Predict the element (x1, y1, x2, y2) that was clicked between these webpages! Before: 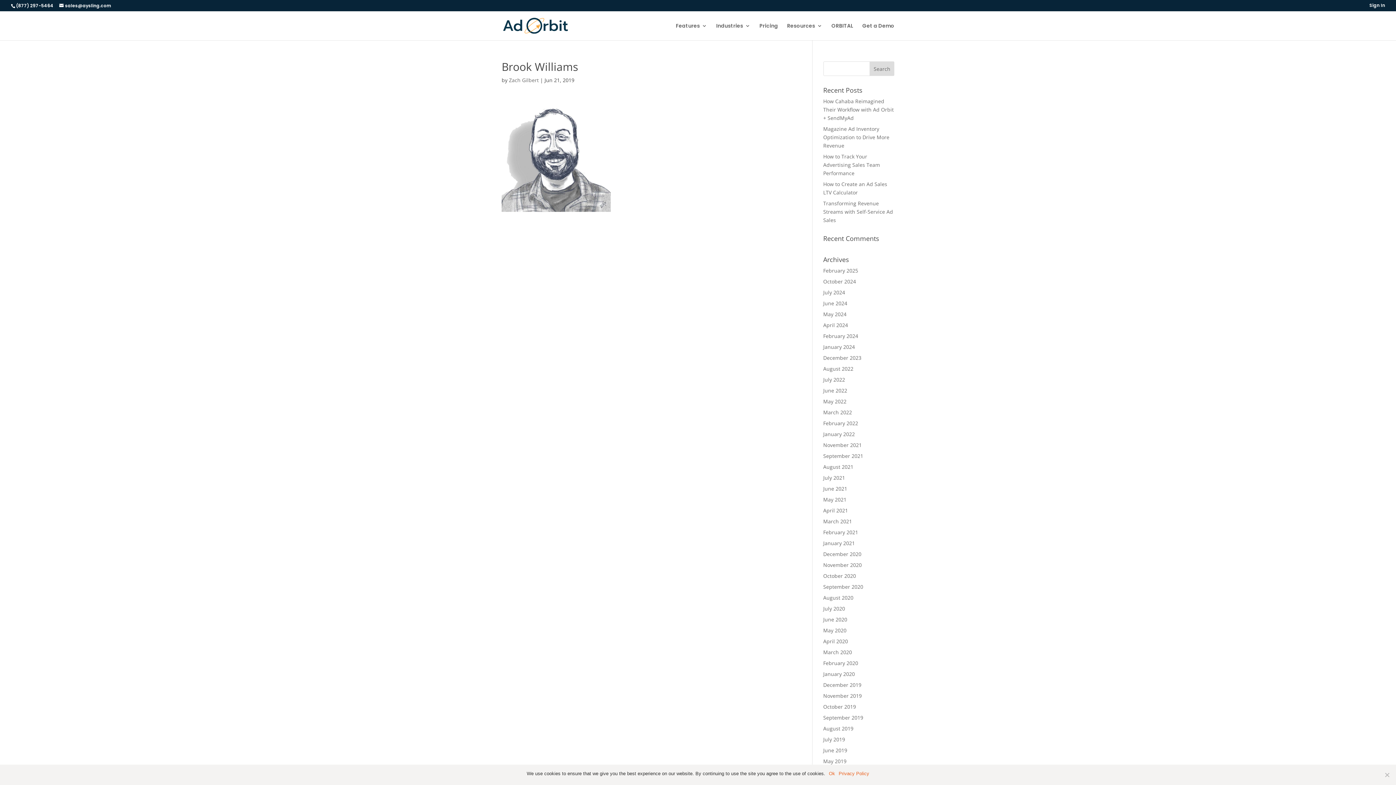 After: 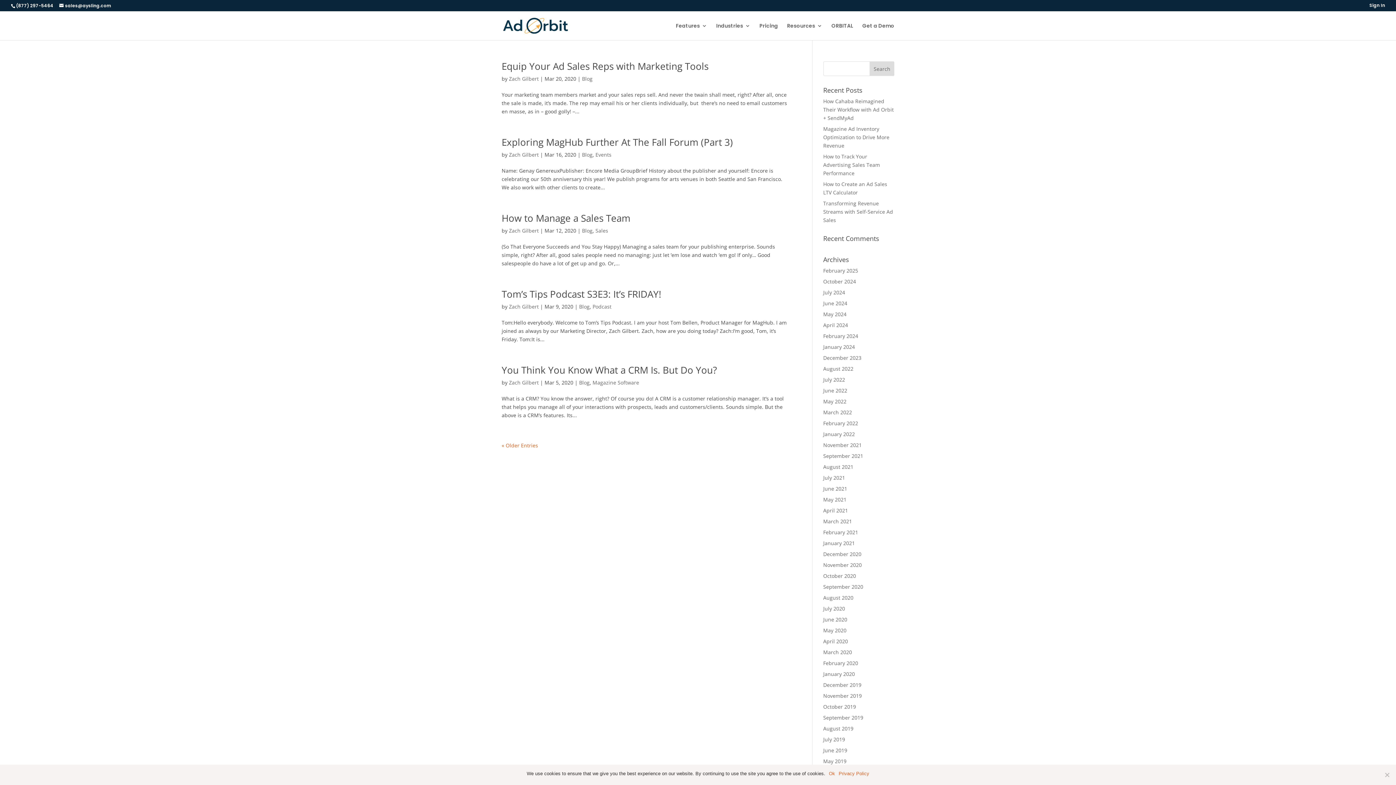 Action: bbox: (823, 649, 852, 656) label: March 2020